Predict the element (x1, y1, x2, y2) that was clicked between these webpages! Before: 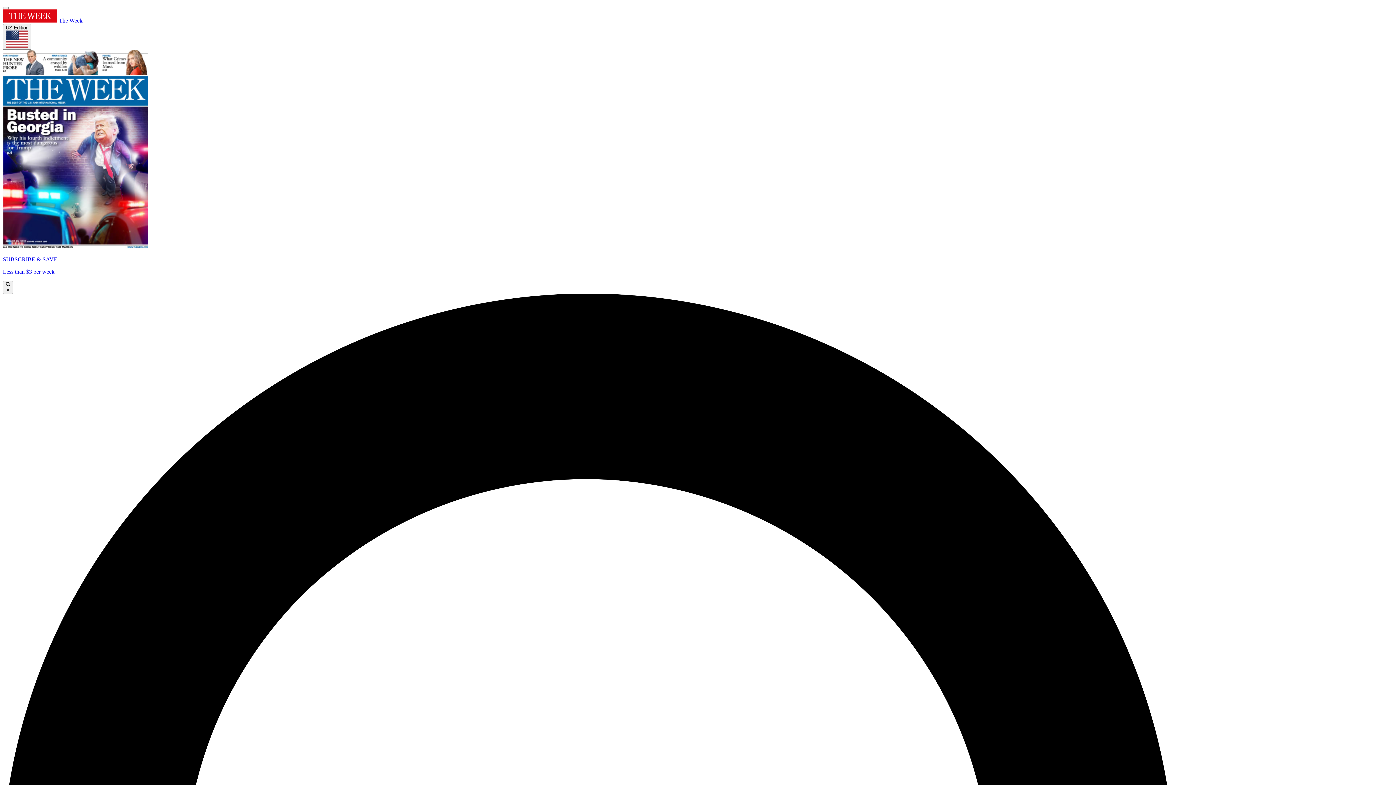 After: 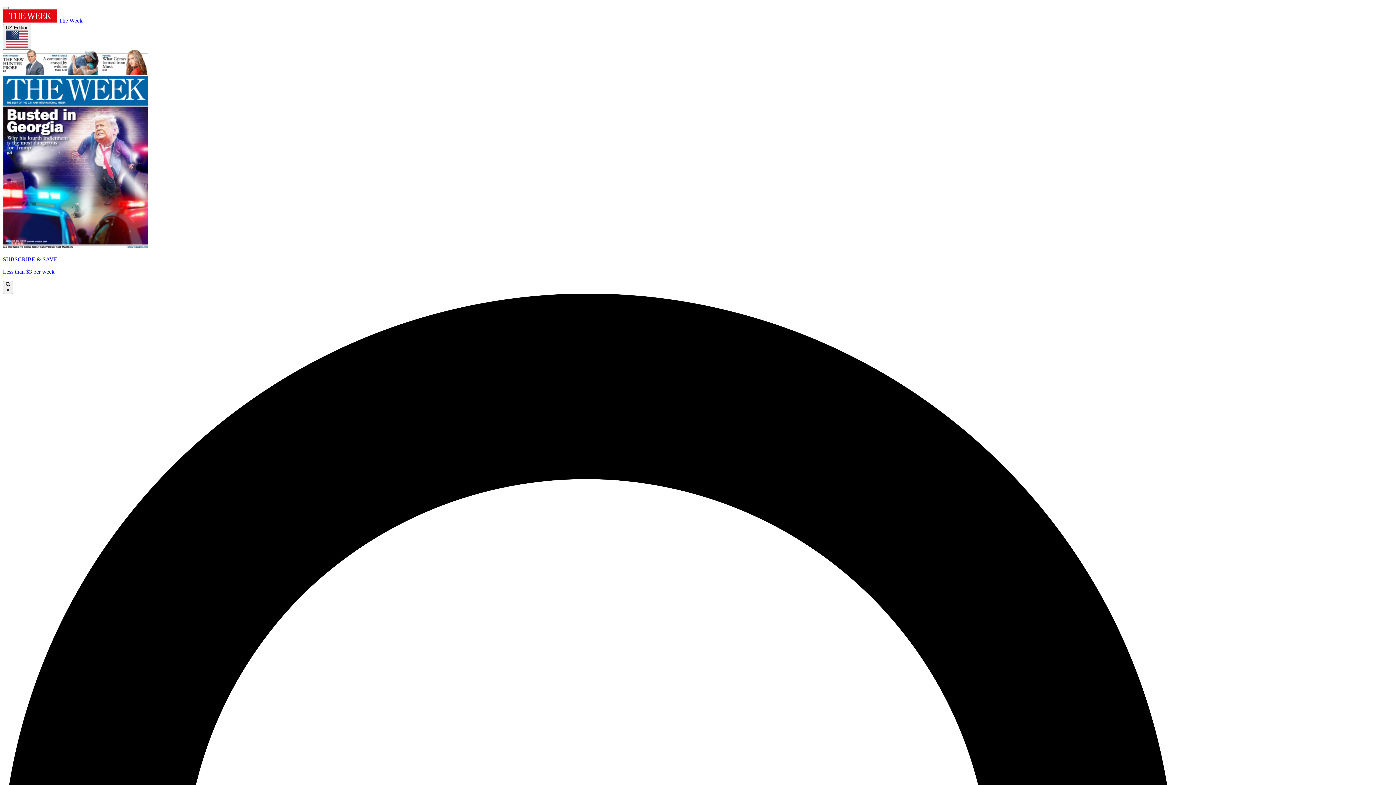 Action: label: SUBSCRIBE & SAVE

Less than $3 per week bbox: (2, 49, 1393, 275)